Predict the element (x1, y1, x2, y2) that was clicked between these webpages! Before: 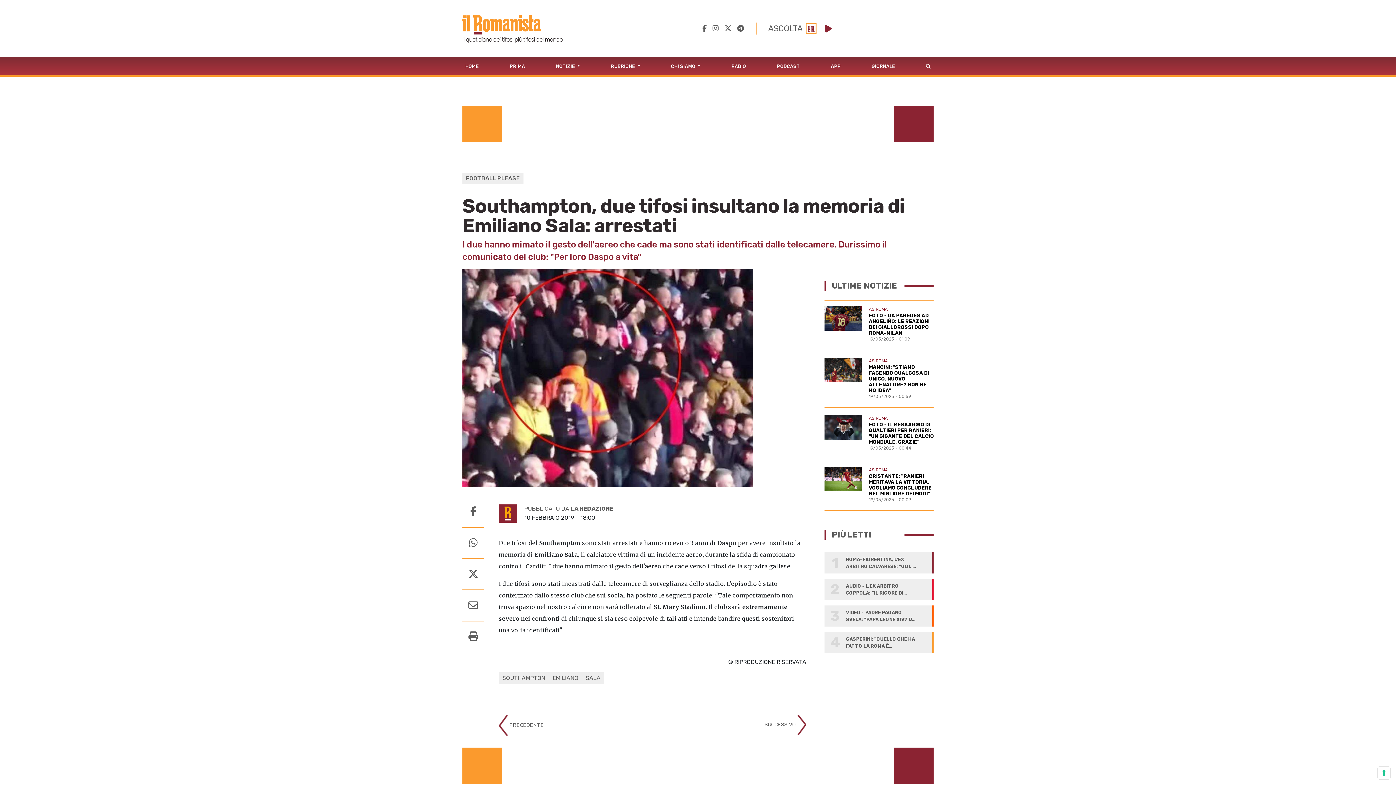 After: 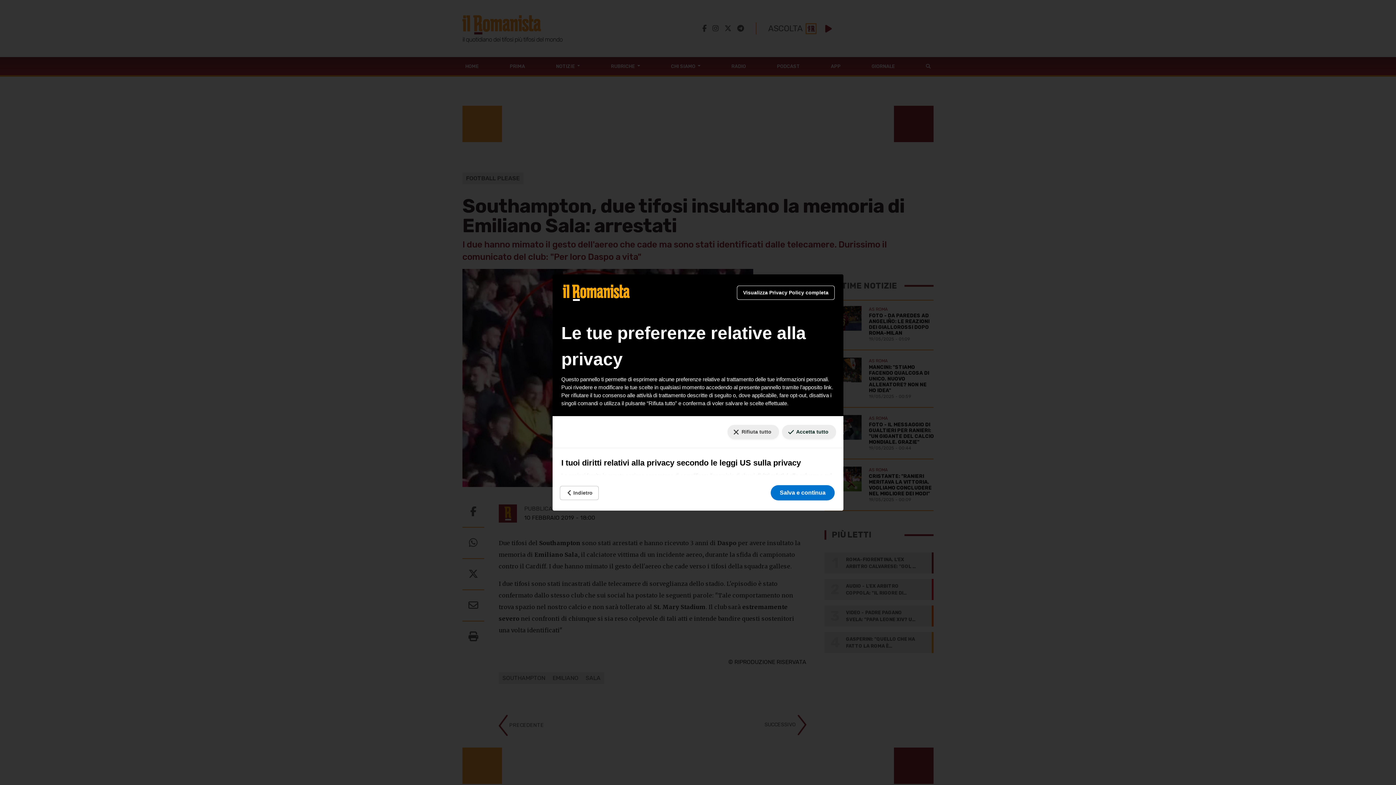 Action: bbox: (1378, 767, 1390, 779) label: Le tue preferenze relative al consenso per le tecnologie di tracciamento